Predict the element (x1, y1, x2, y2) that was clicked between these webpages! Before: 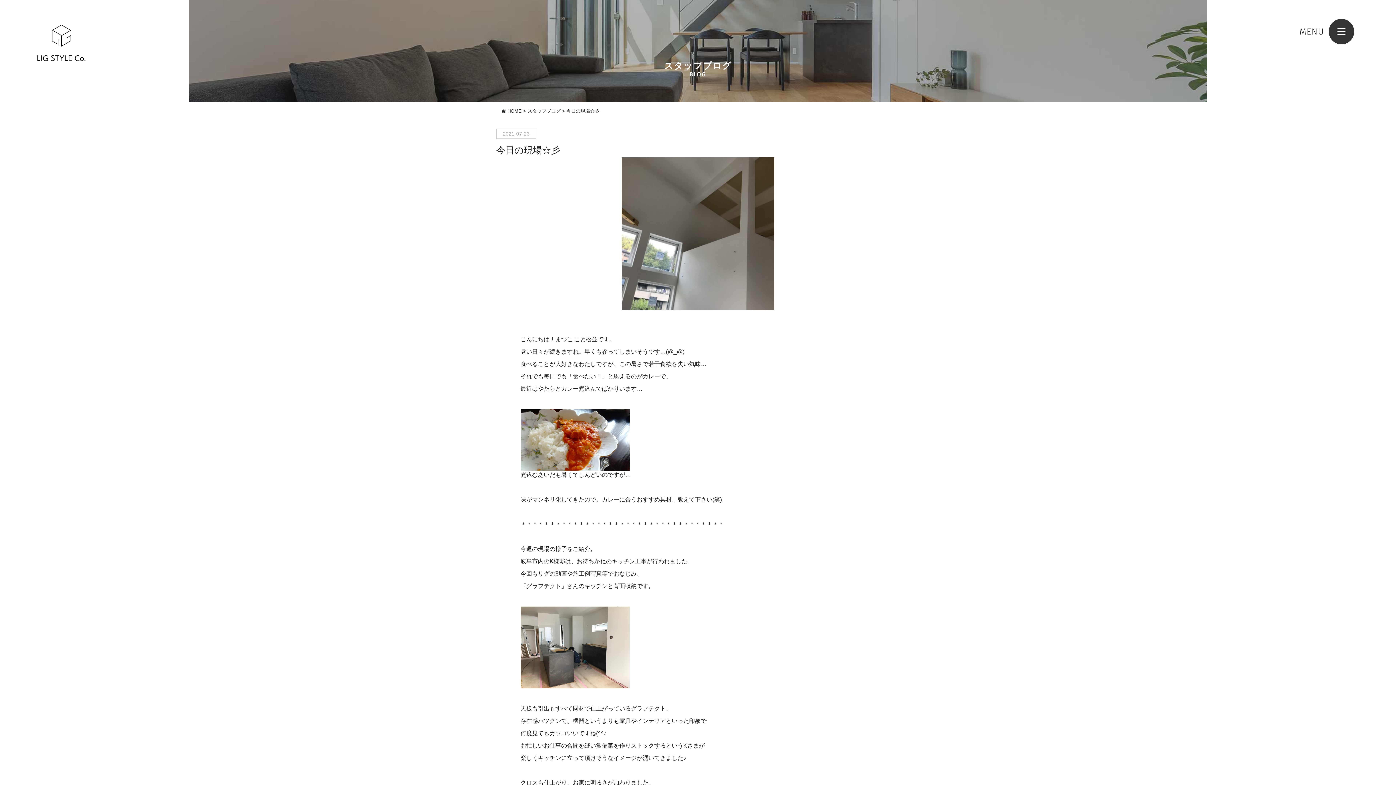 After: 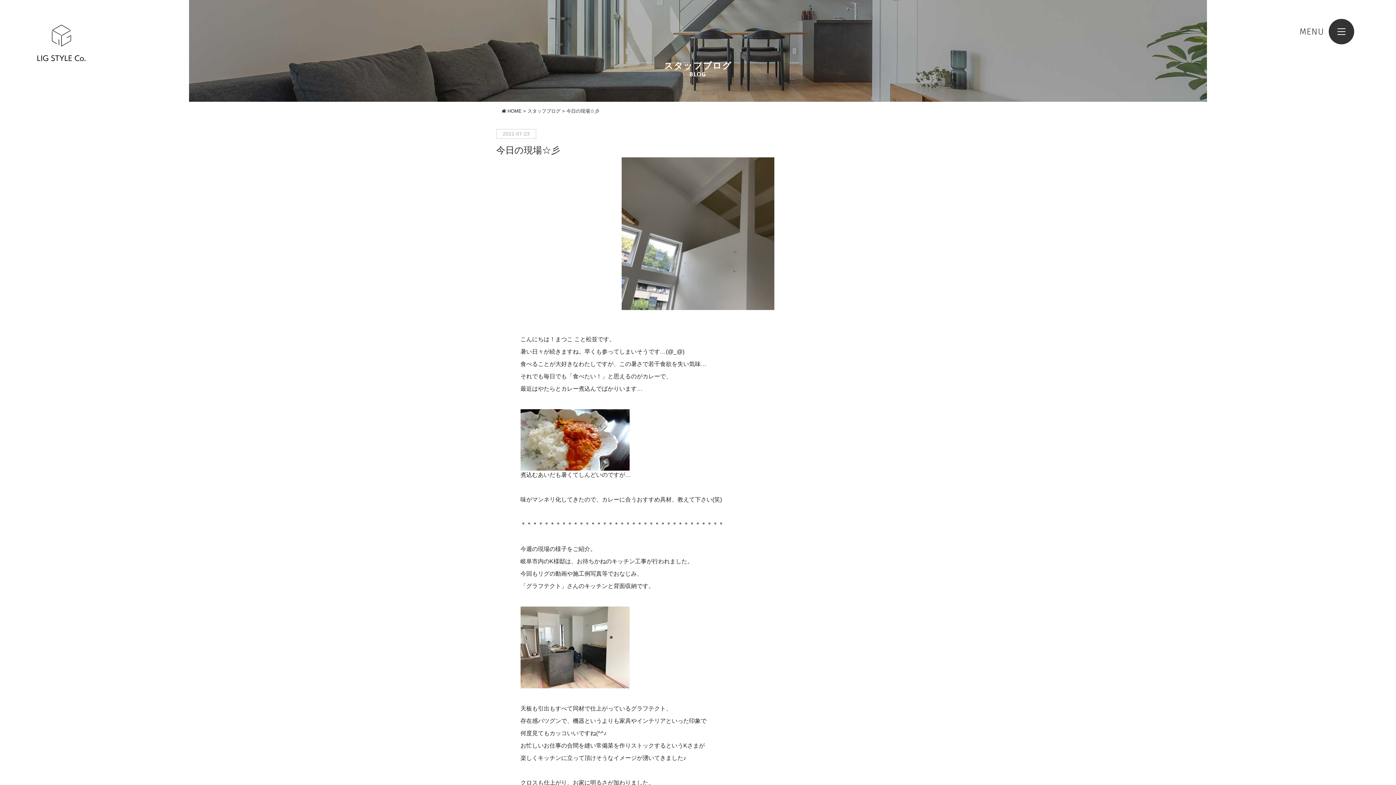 Action: bbox: (1368, 721, 1389, 741)